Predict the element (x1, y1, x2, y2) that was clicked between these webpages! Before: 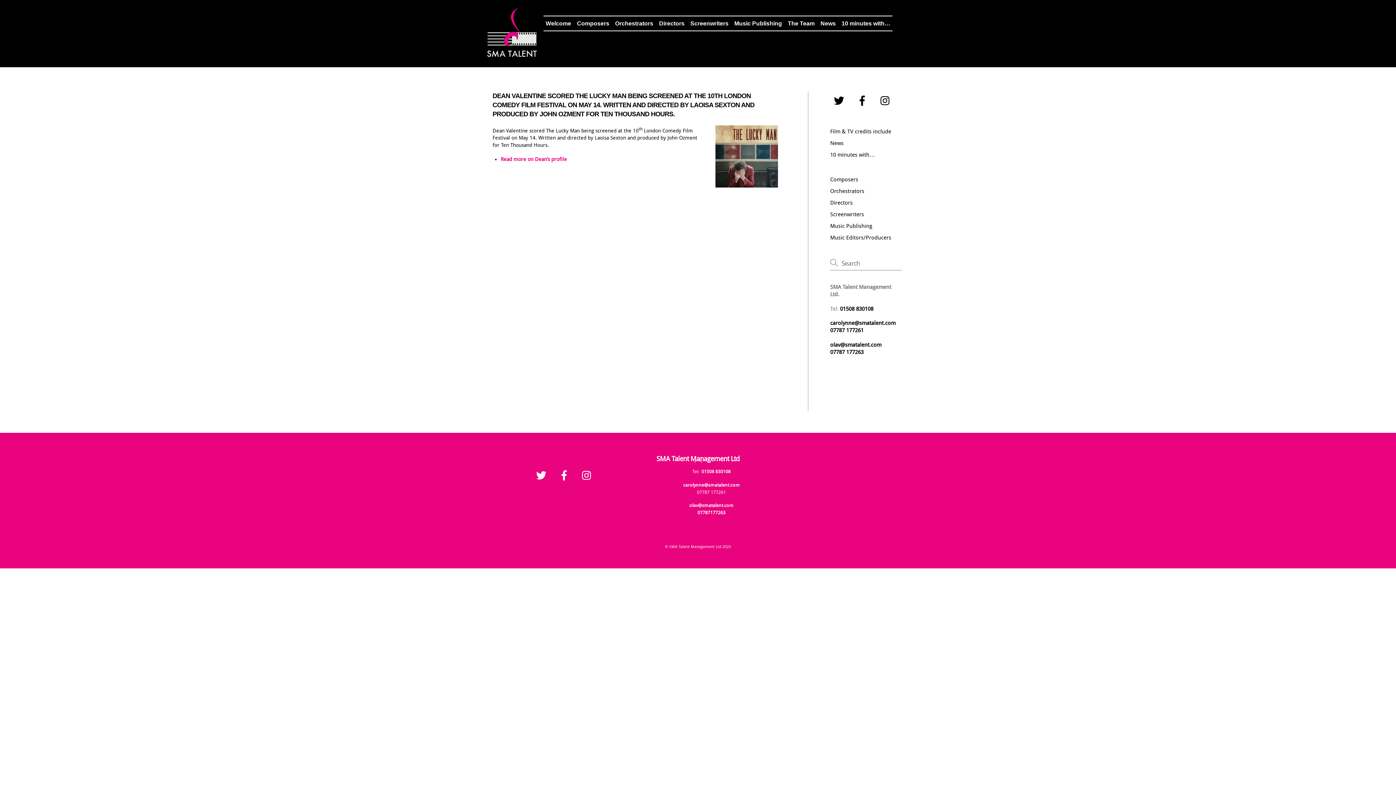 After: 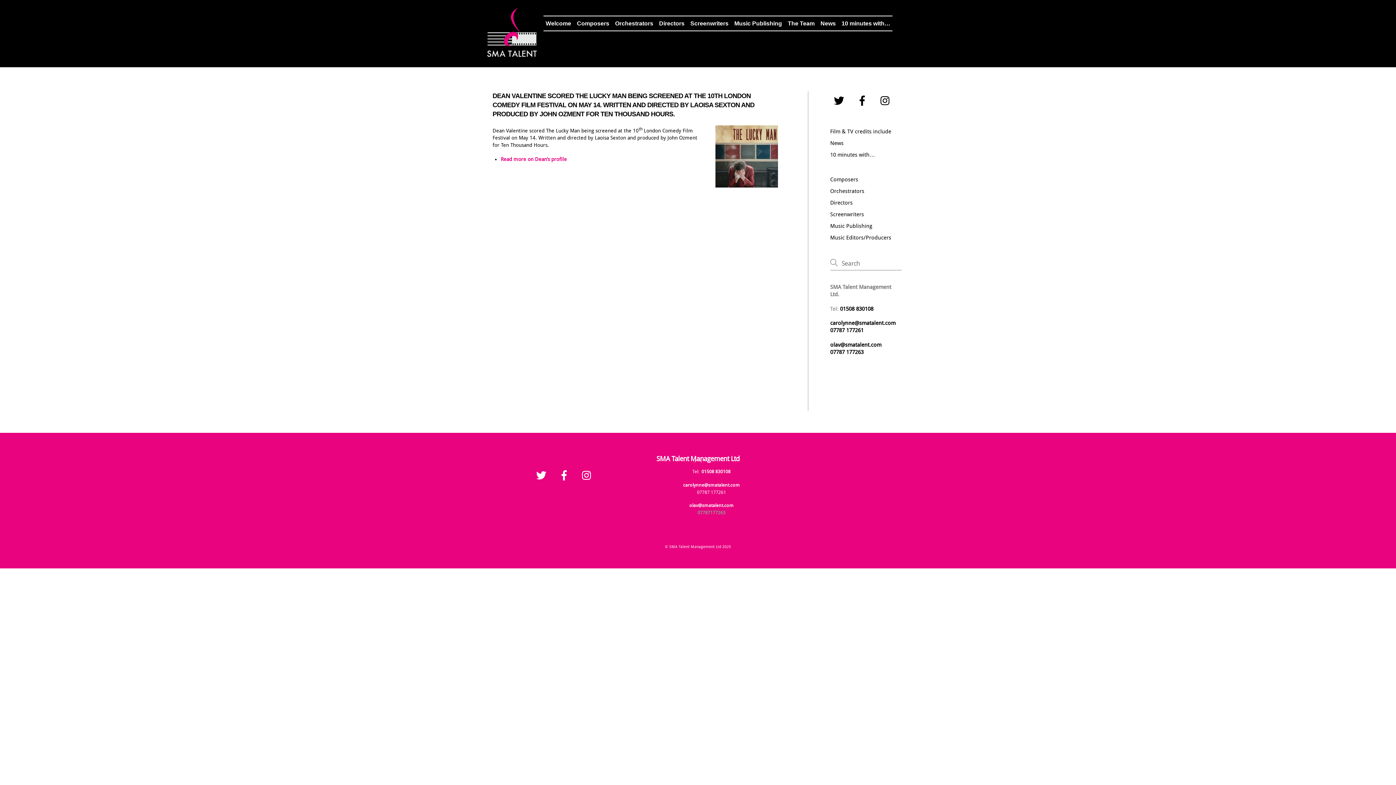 Action: label: 07787177263 bbox: (697, 510, 725, 515)